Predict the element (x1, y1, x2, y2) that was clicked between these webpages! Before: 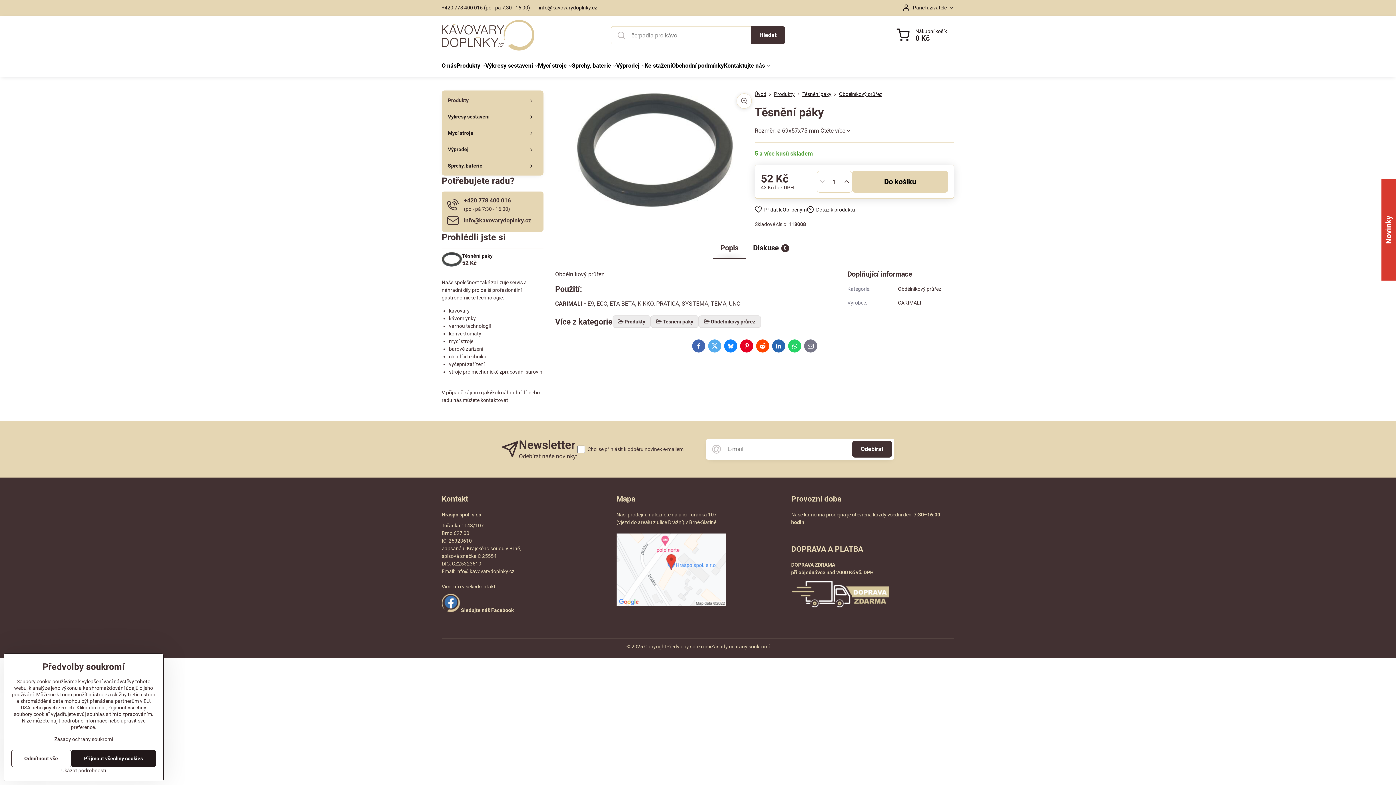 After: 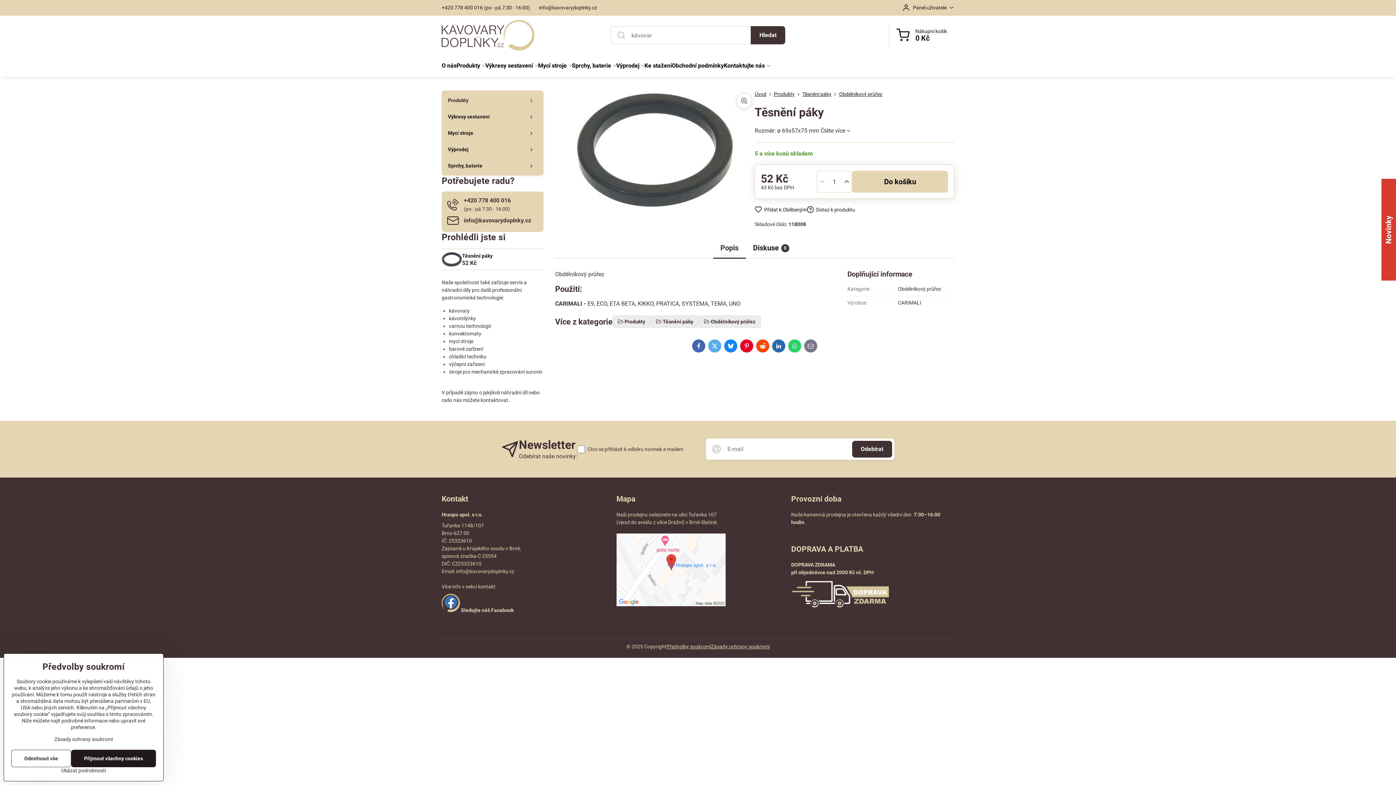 Action: label: Těsnění páky bbox: (462, 252, 492, 258)